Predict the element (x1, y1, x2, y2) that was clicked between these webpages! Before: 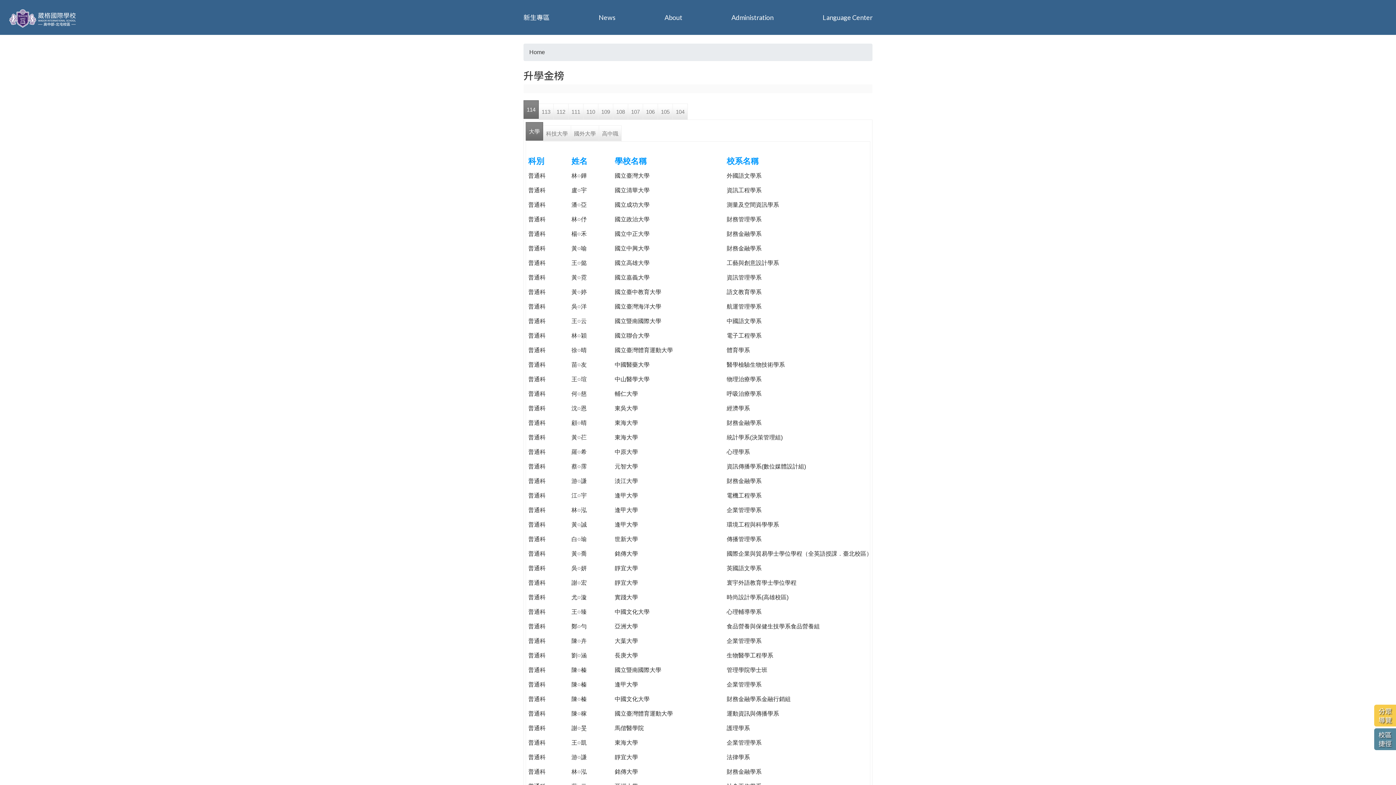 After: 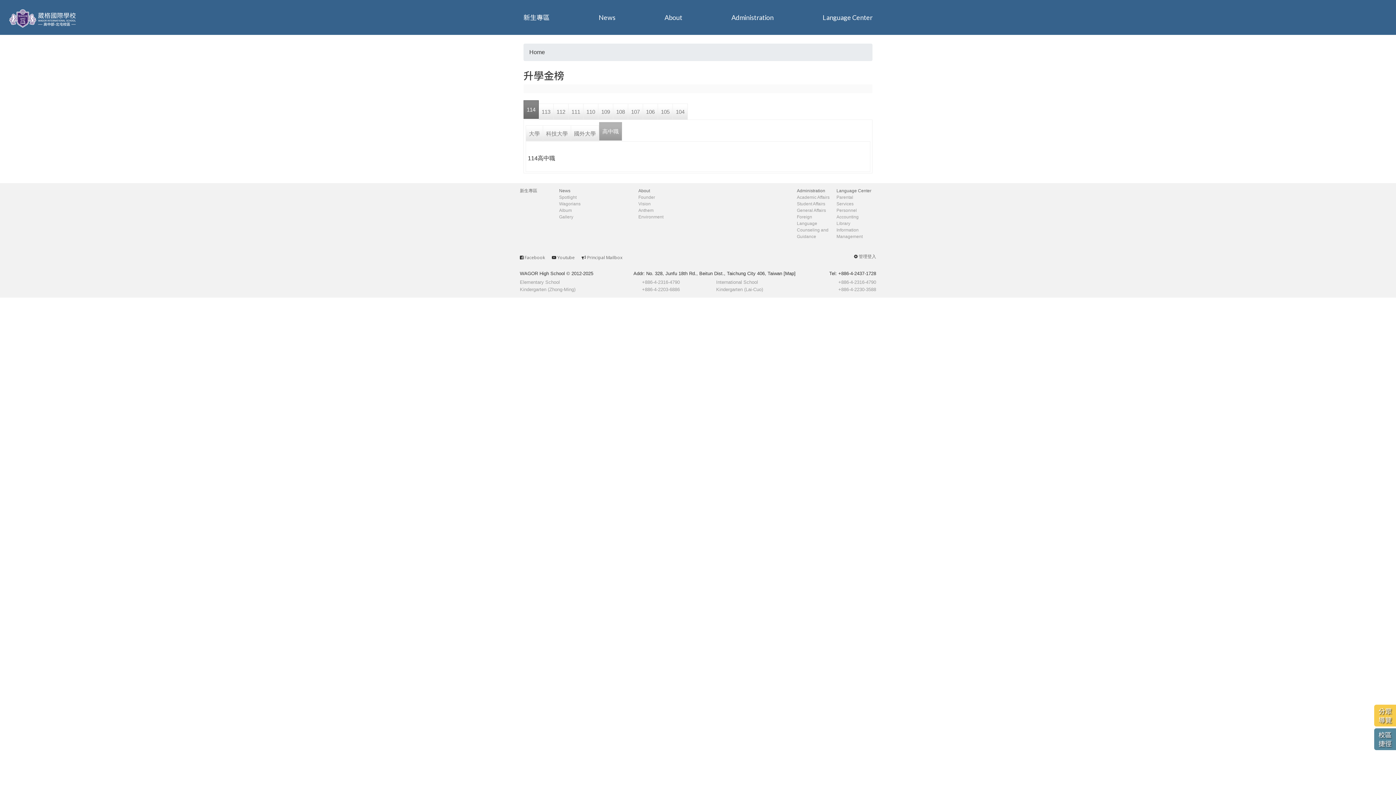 Action: bbox: (599, 125, 621, 141) label: 高中職